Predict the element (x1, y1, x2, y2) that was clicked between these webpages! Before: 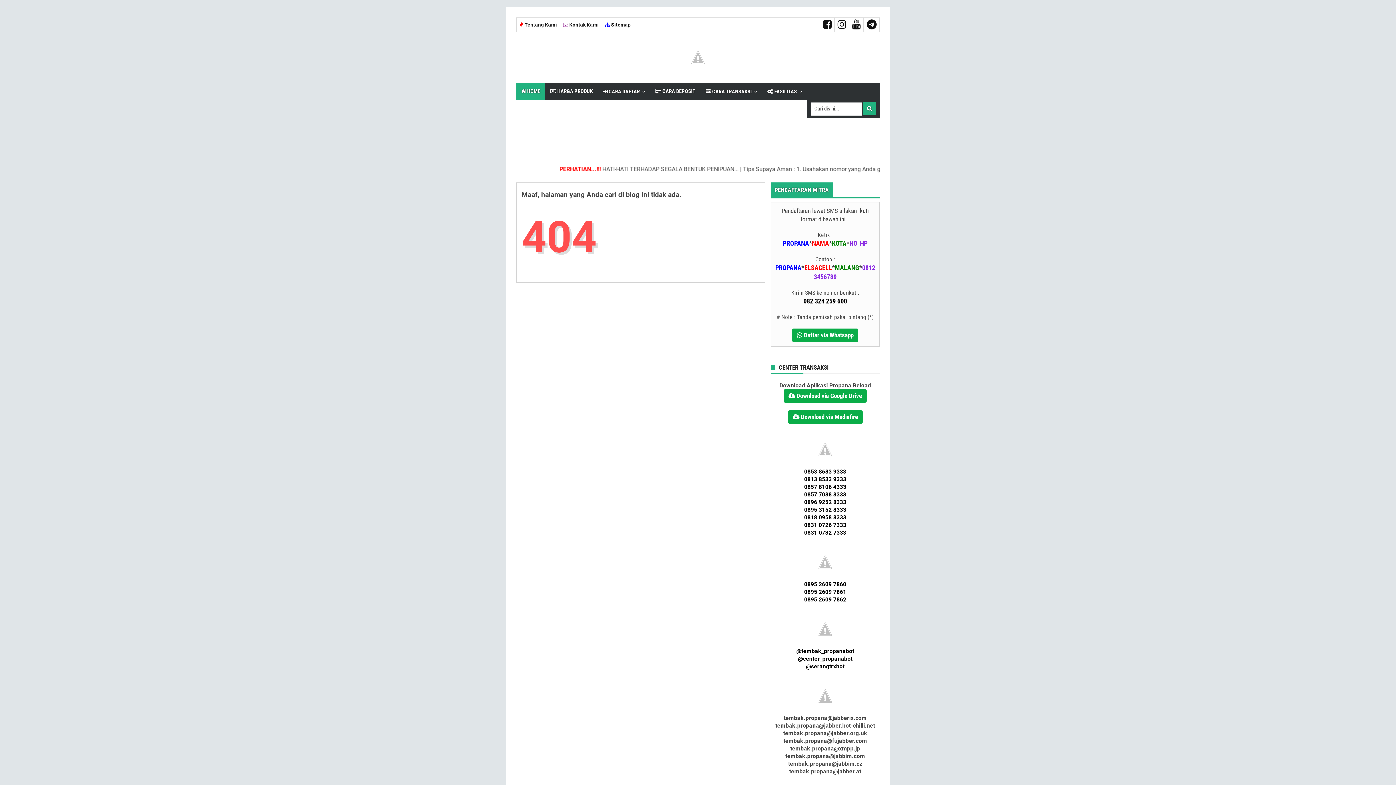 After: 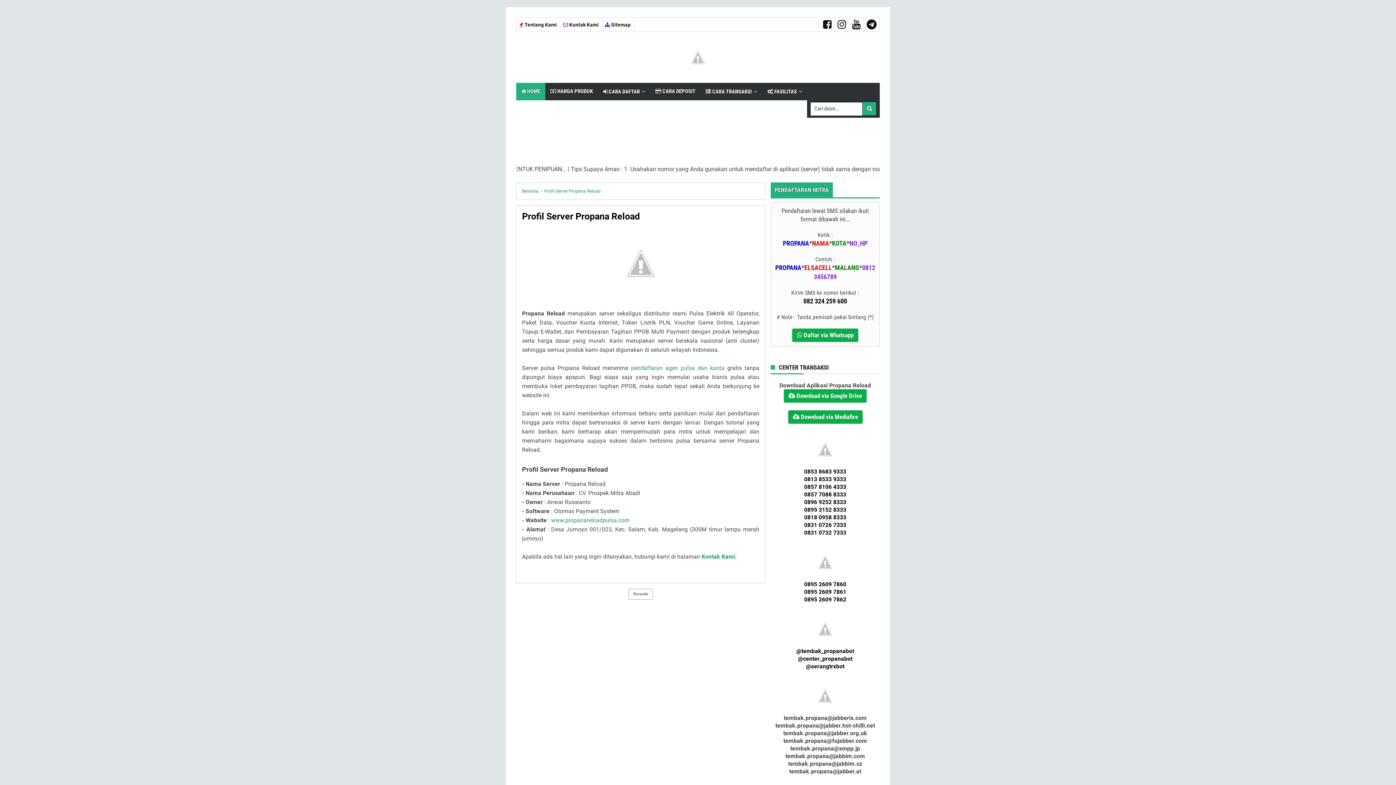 Action: bbox: (516, 17, 560, 31) label:  Tentang Kami